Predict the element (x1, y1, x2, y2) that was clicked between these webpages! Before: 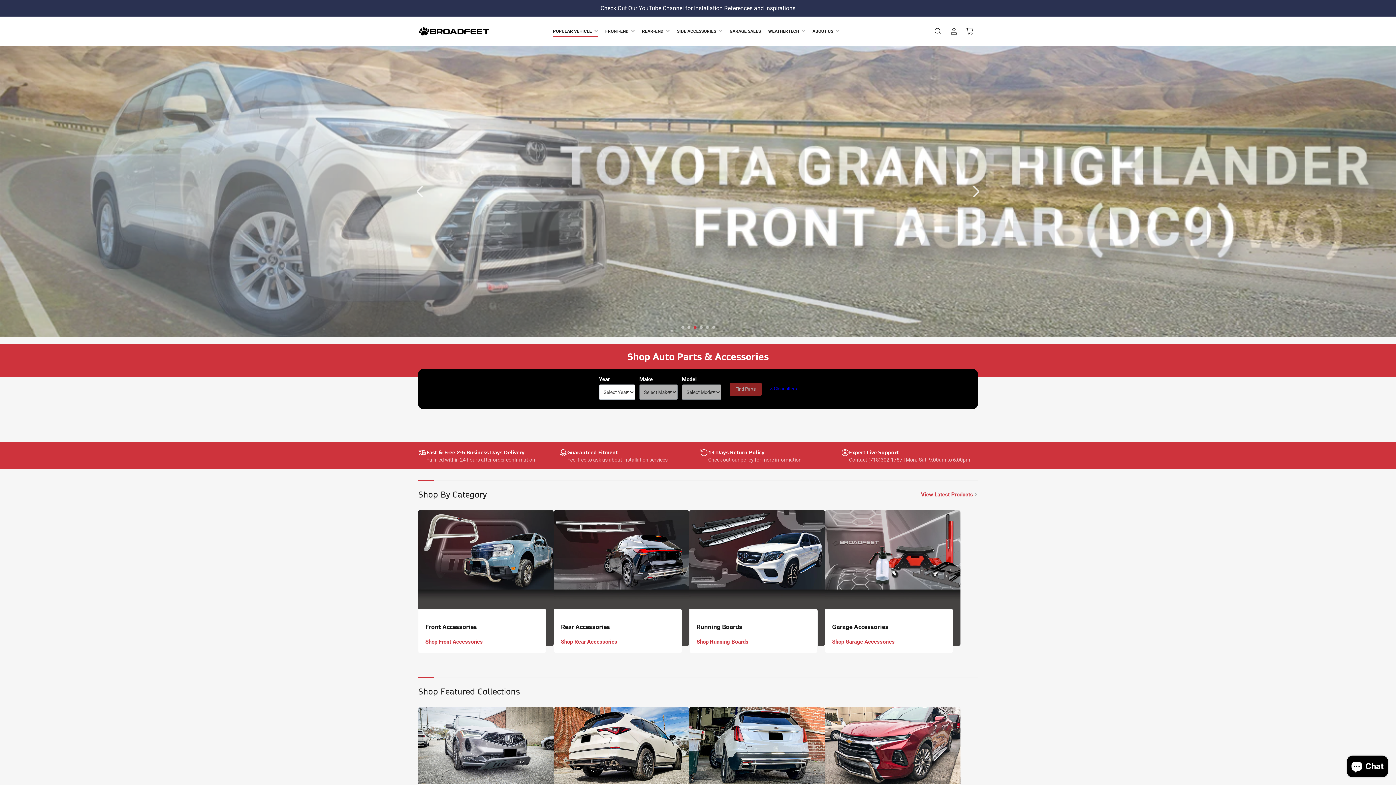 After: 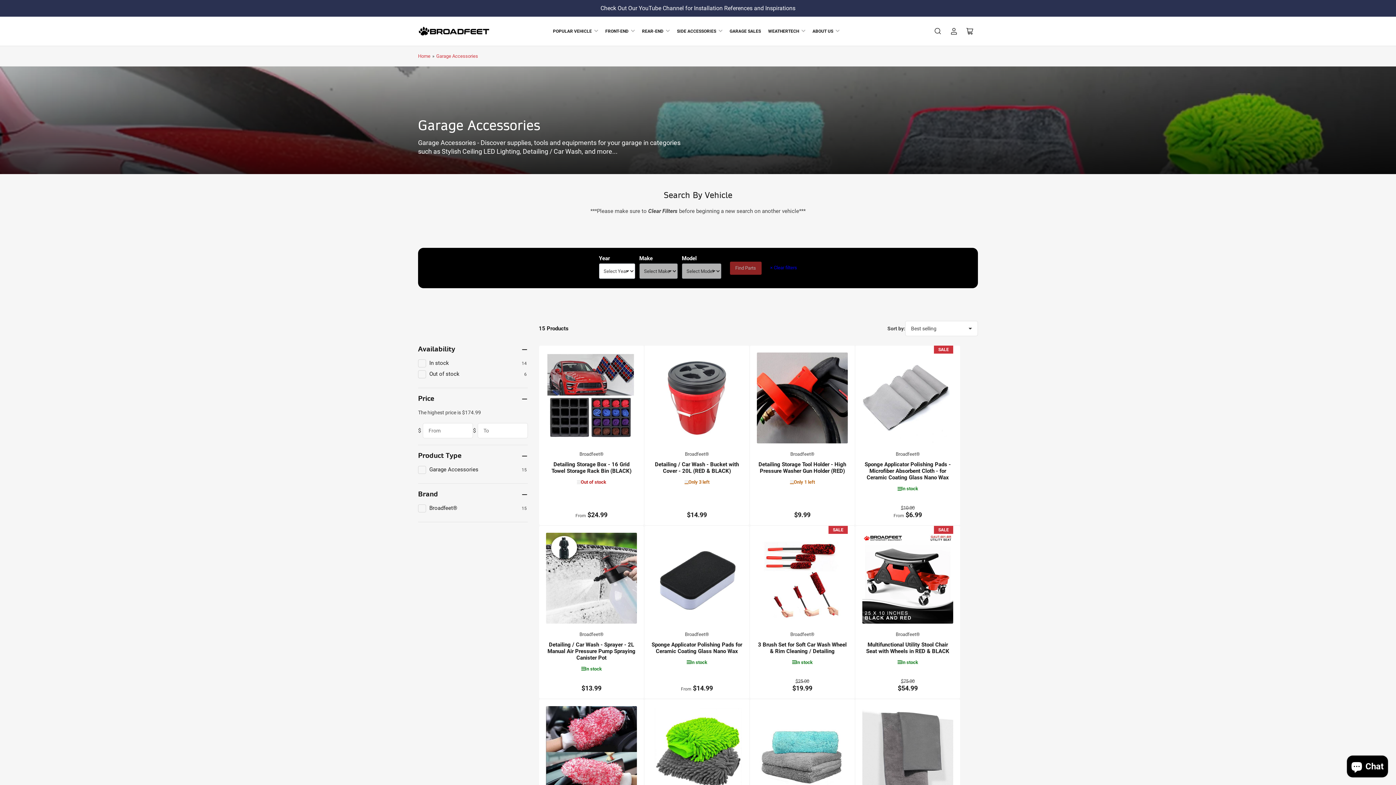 Action: label: Garage Accessories bbox: (825, 510, 960, 646)